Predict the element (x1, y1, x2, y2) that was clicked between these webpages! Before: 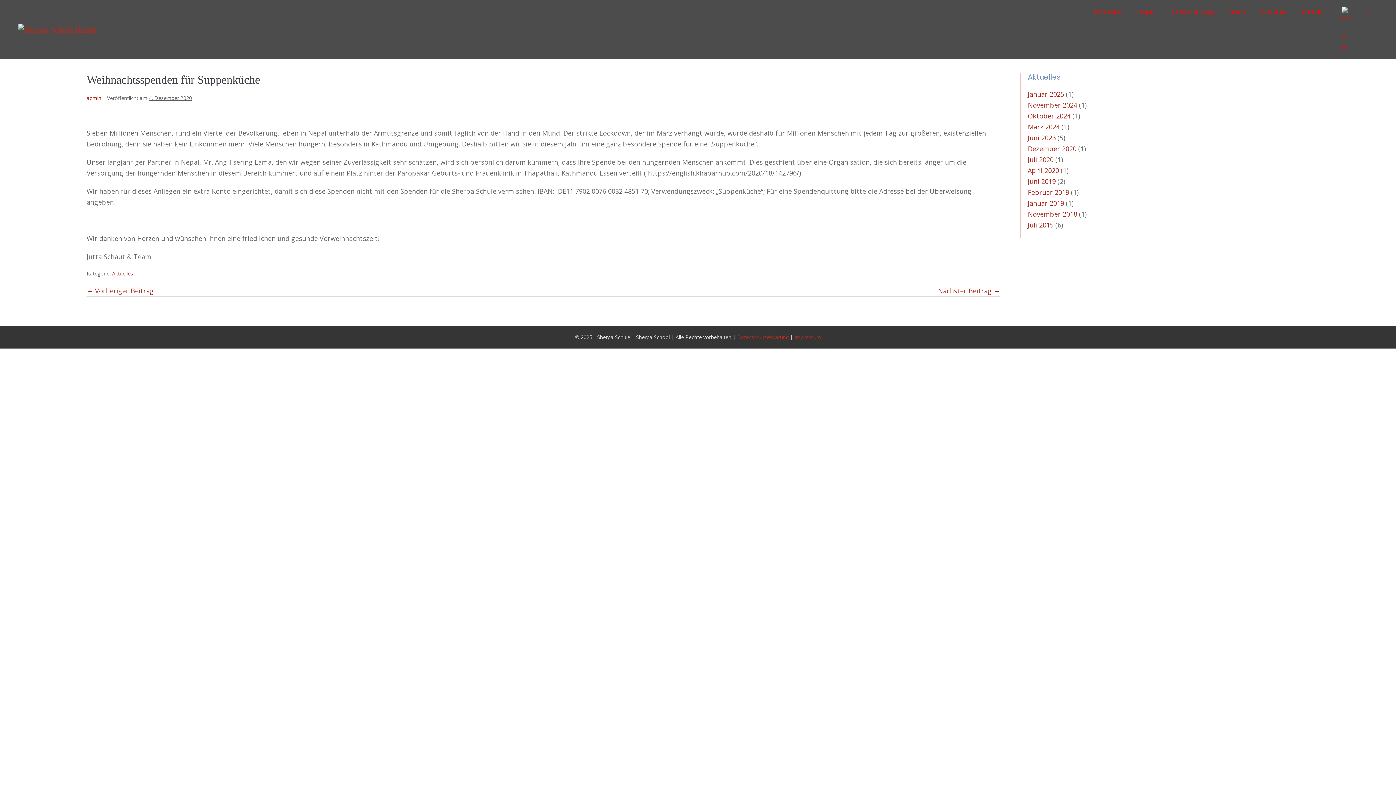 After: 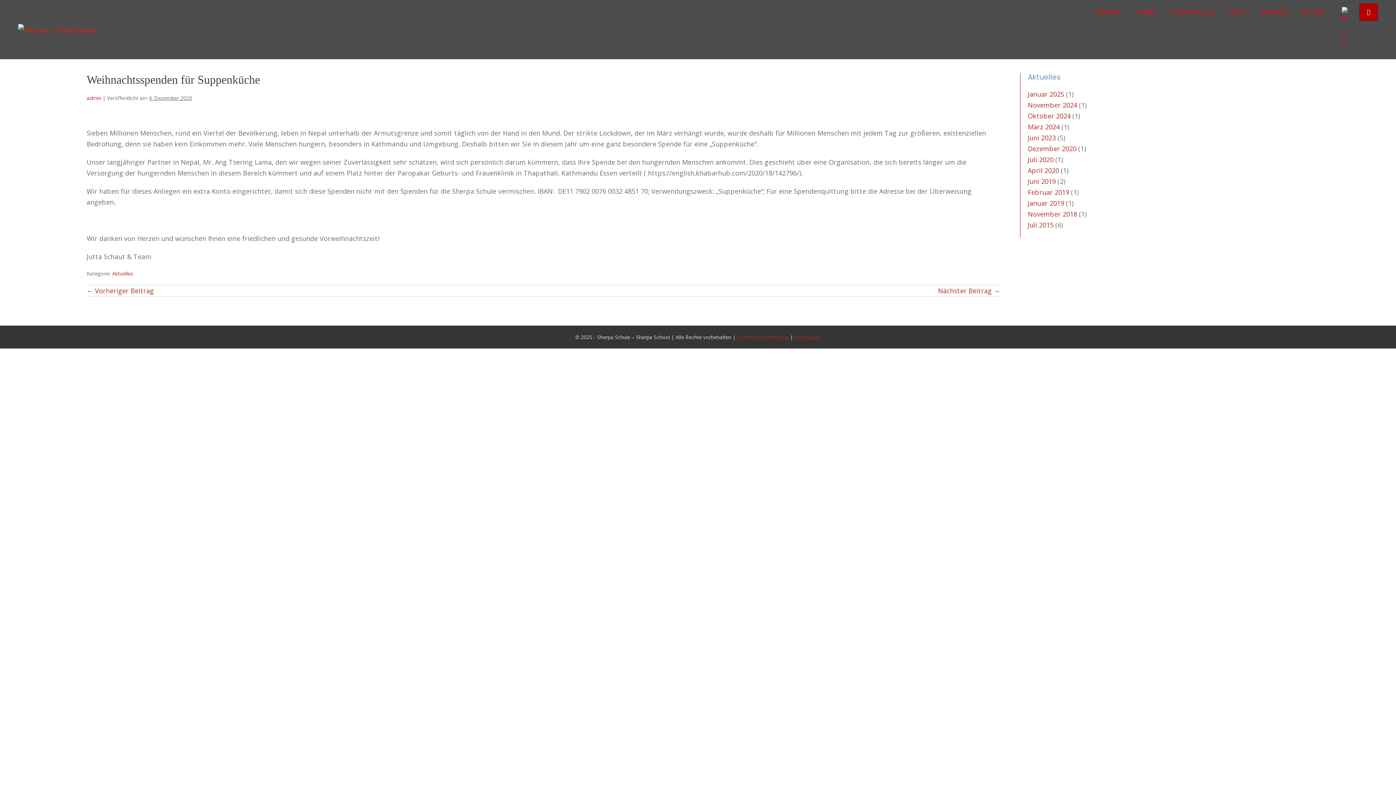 Action: label: Suche-Schalter bbox: (1360, 3, 1378, 20)